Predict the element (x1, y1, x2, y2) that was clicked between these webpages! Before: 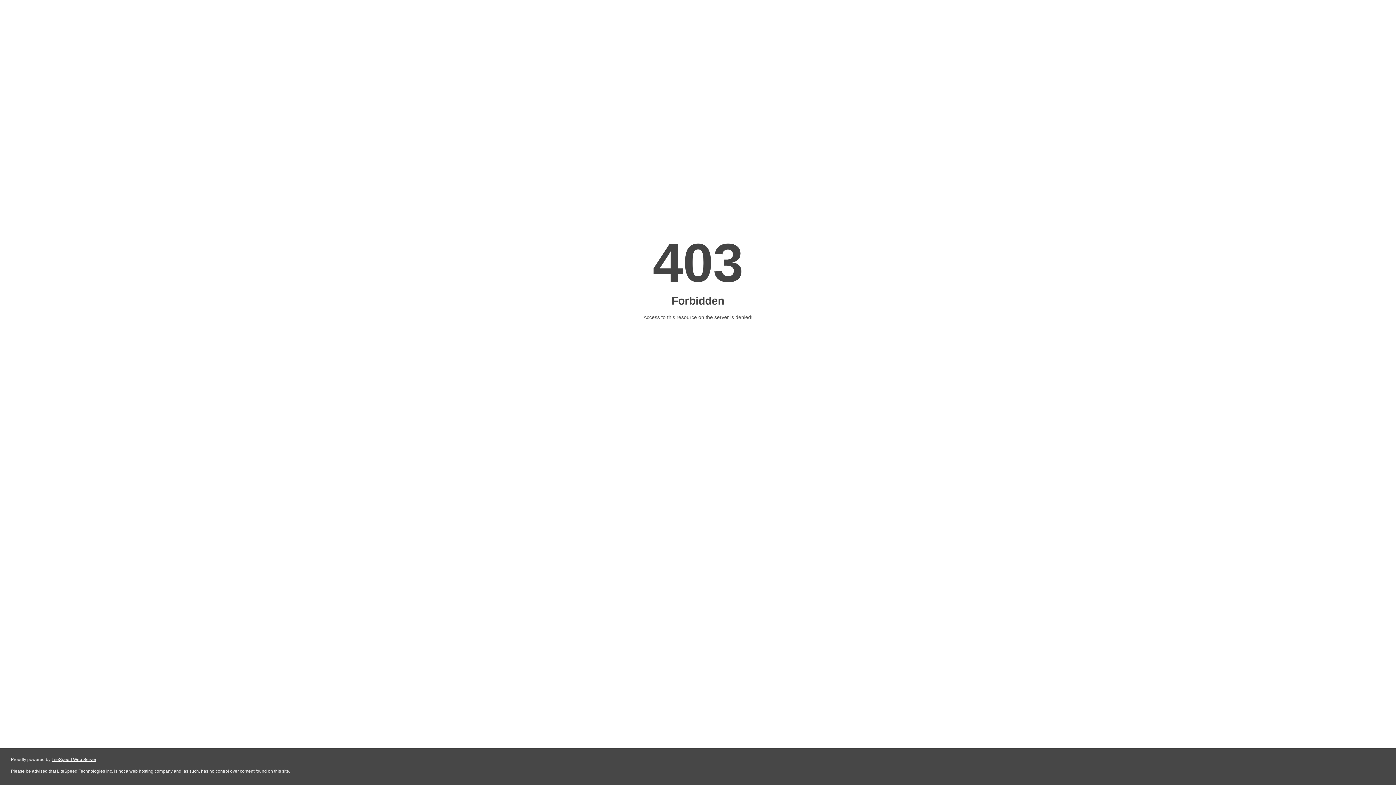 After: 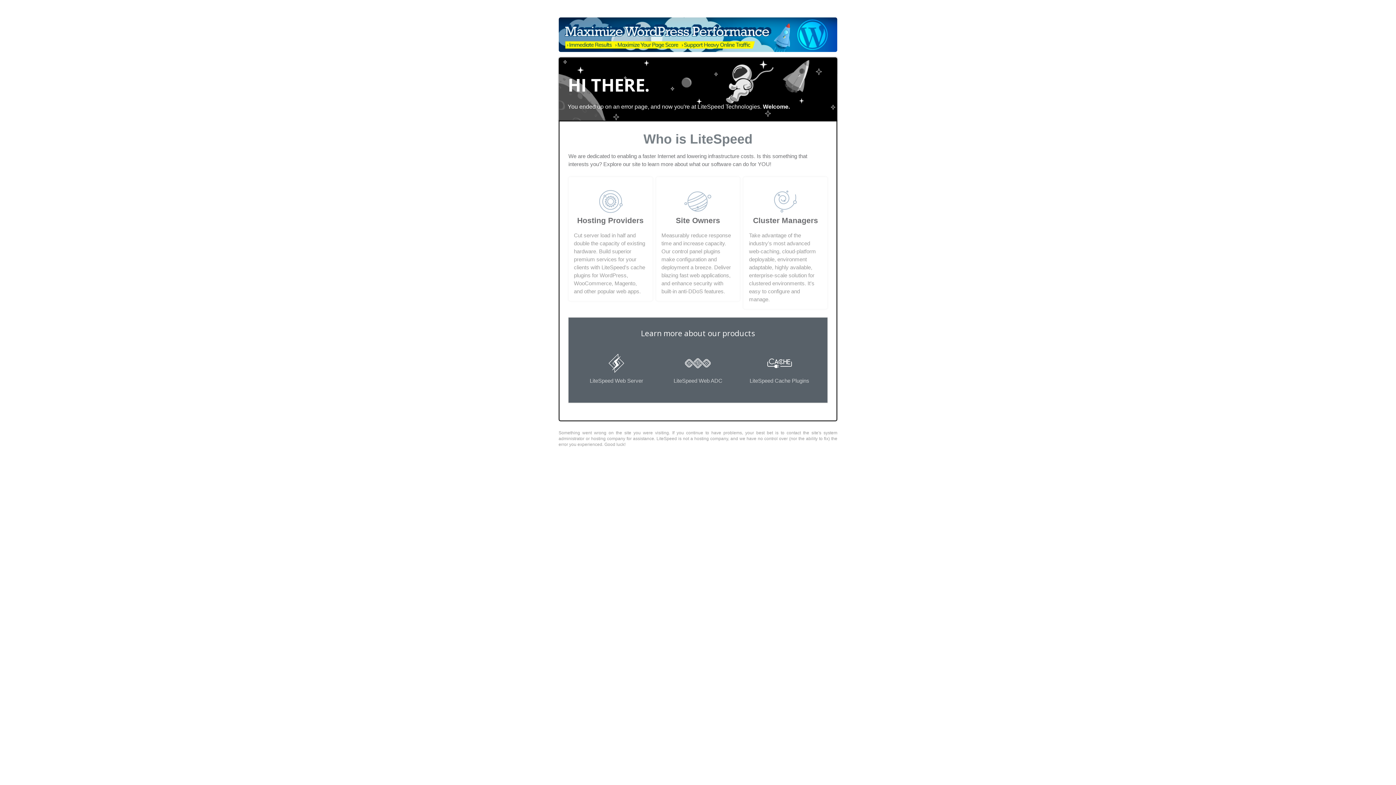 Action: bbox: (51, 757, 96, 762) label: LiteSpeed Web Server